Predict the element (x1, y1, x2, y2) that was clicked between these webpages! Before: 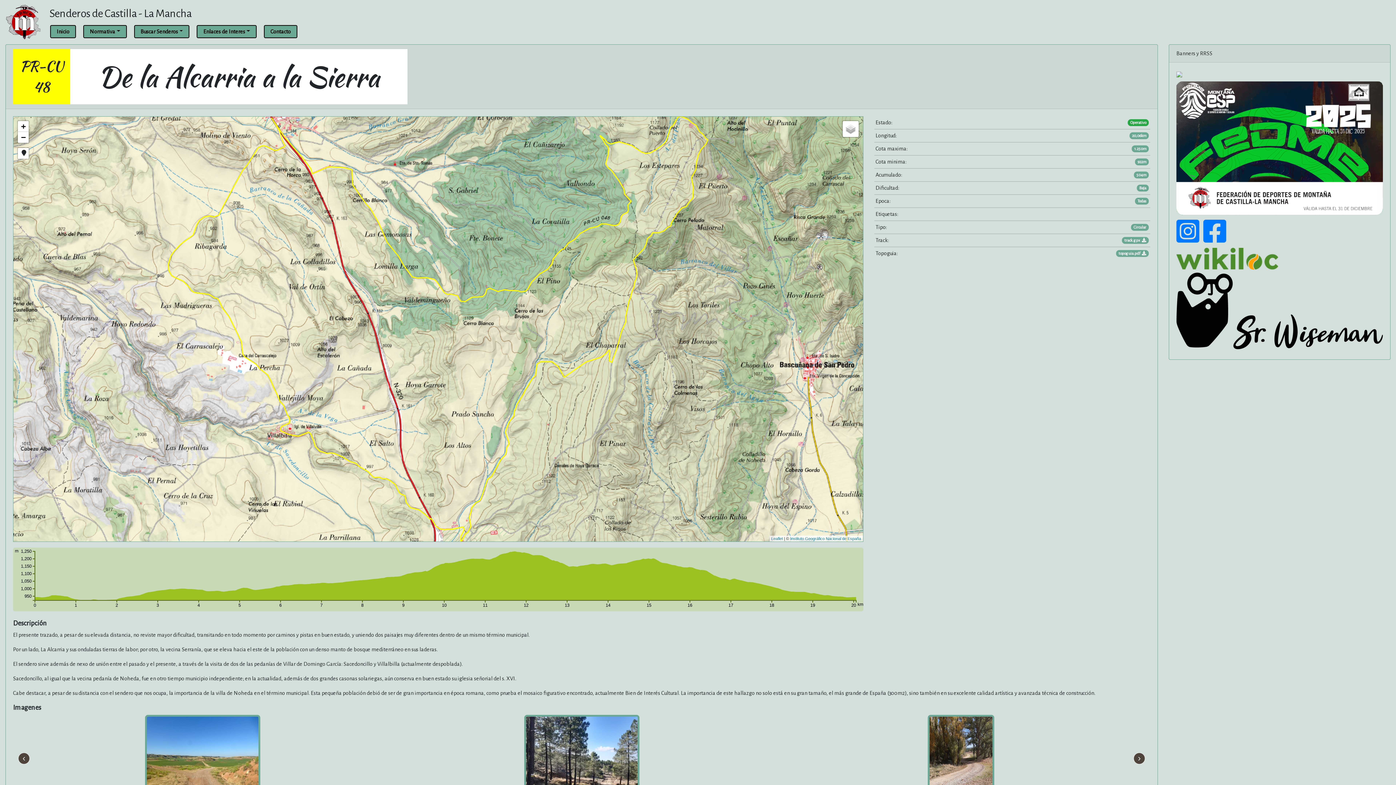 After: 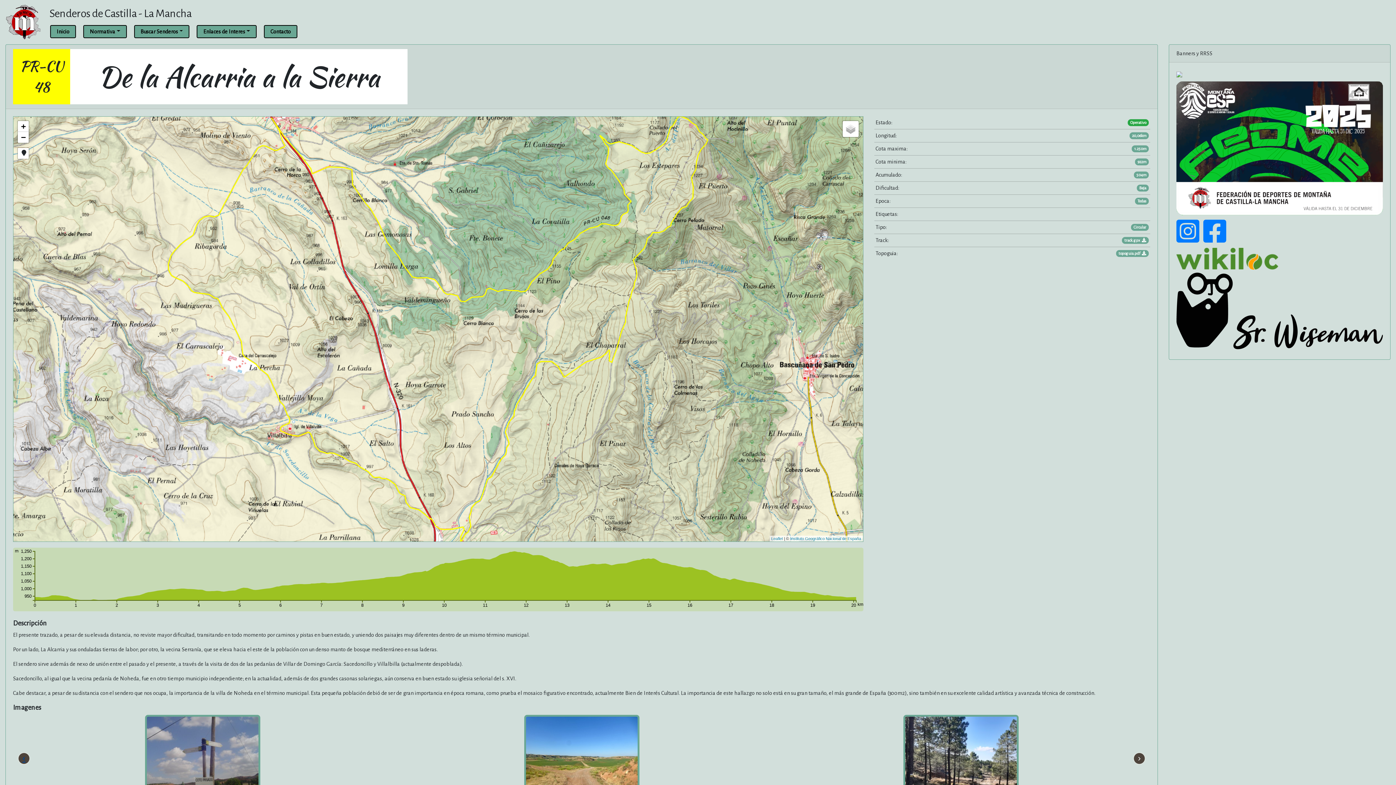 Action: bbox: (18, 753, 29, 764) label: ‹